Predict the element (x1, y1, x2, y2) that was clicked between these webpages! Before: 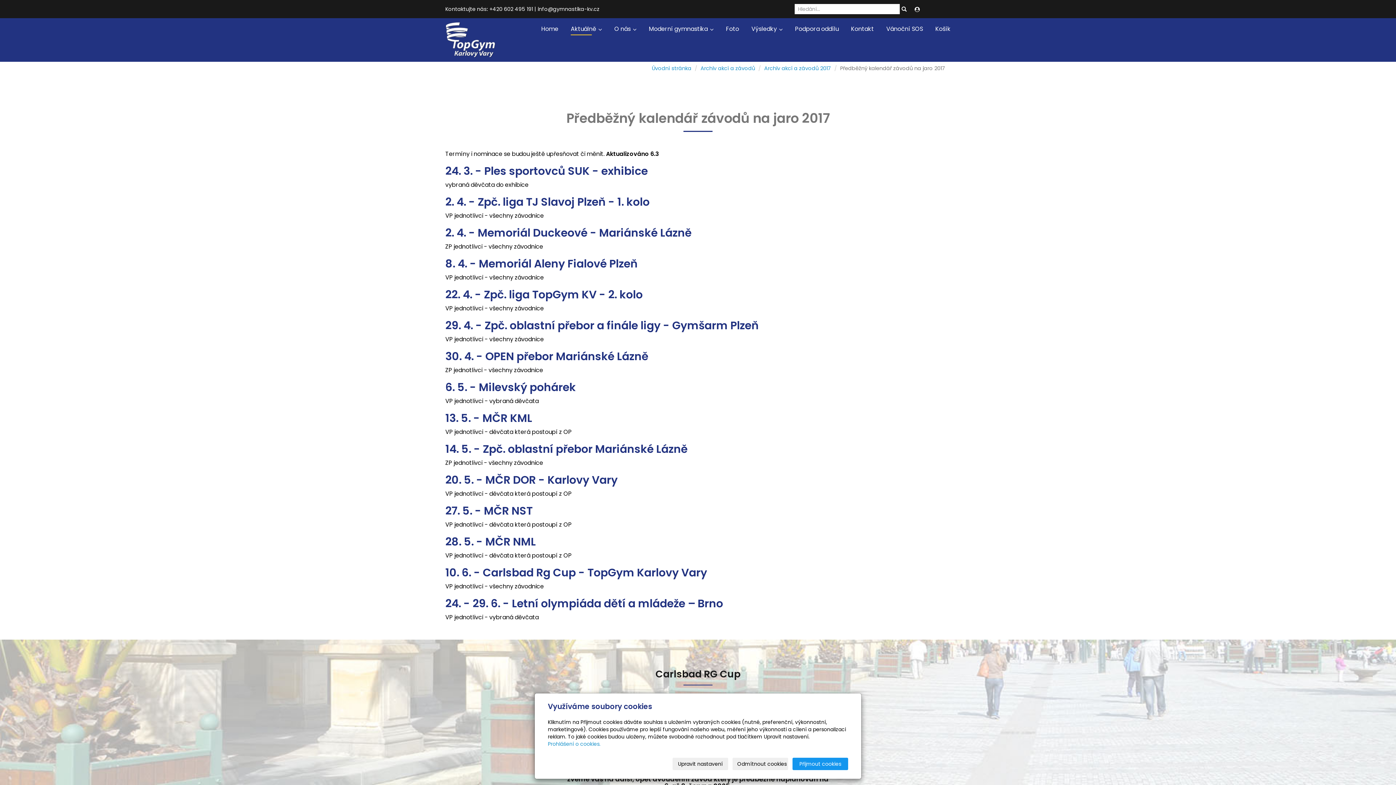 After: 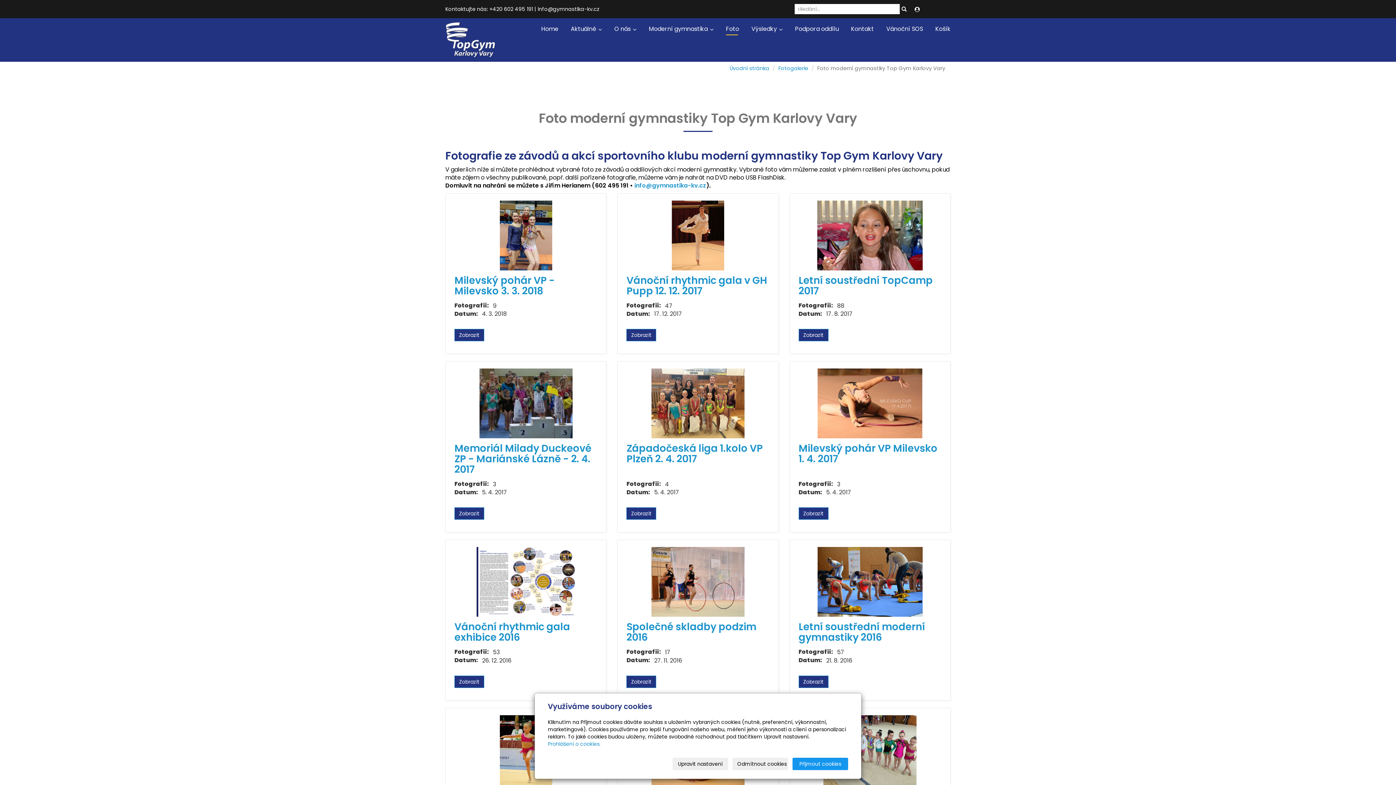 Action: label: Foto bbox: (720, 18, 744, 40)